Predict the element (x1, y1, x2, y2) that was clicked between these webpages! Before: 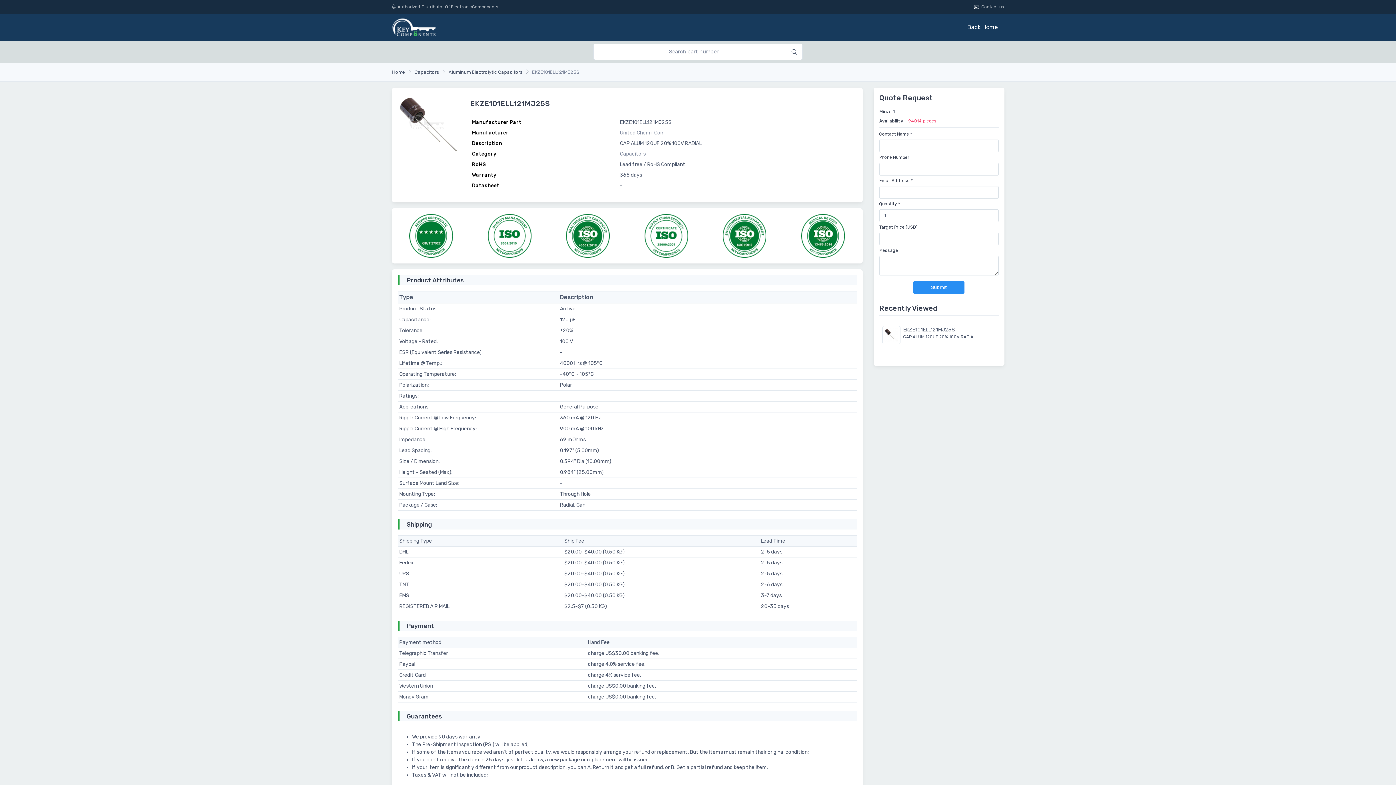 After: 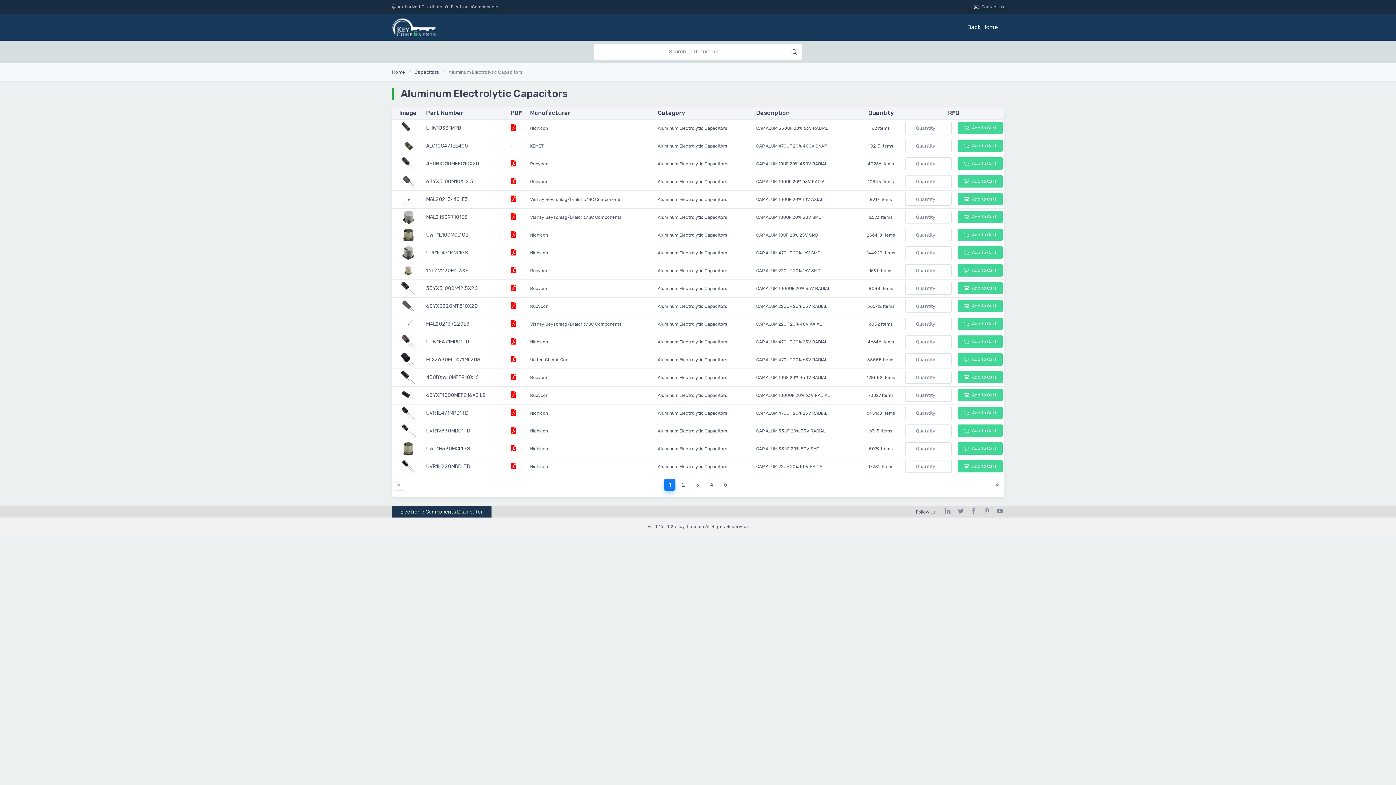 Action: label: Aluminum Electrolytic Capacitors bbox: (448, 69, 522, 74)